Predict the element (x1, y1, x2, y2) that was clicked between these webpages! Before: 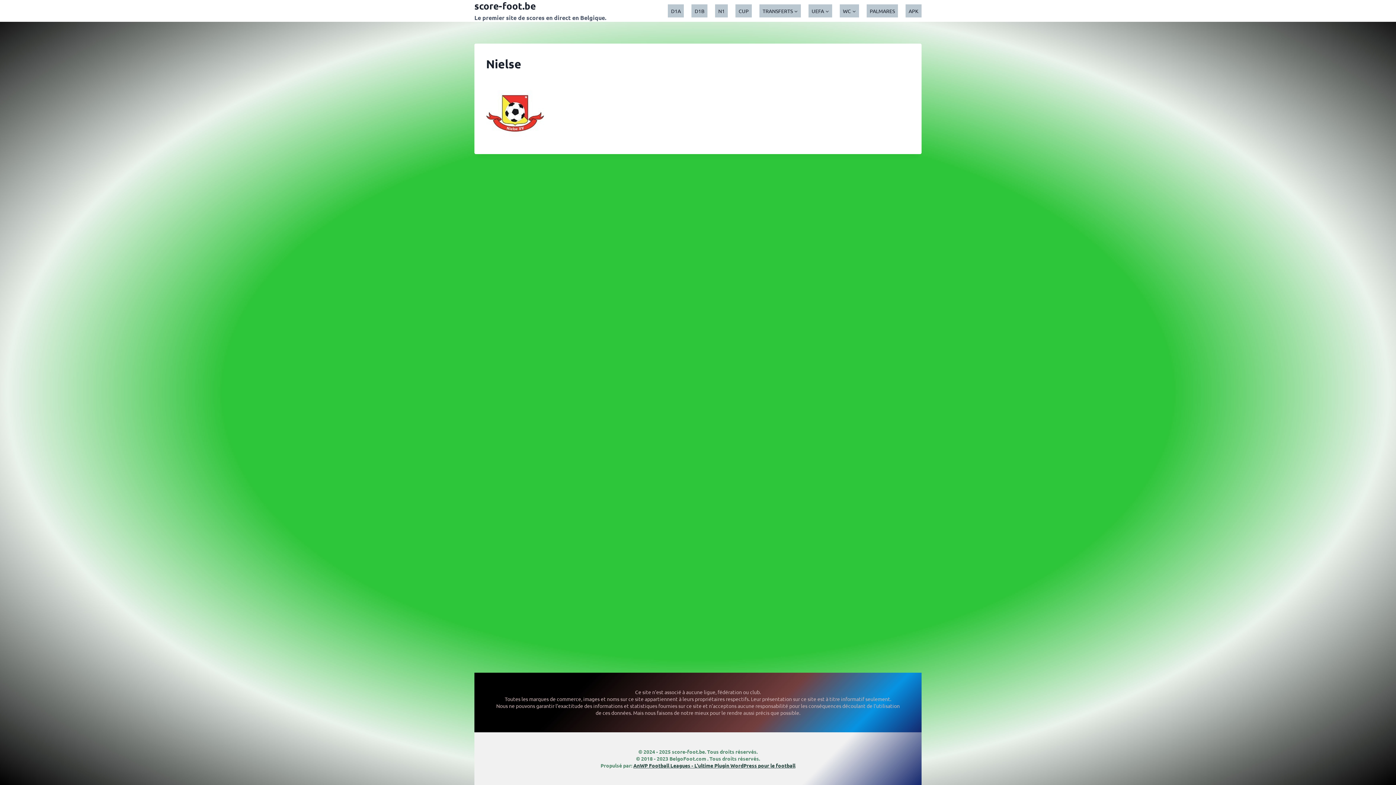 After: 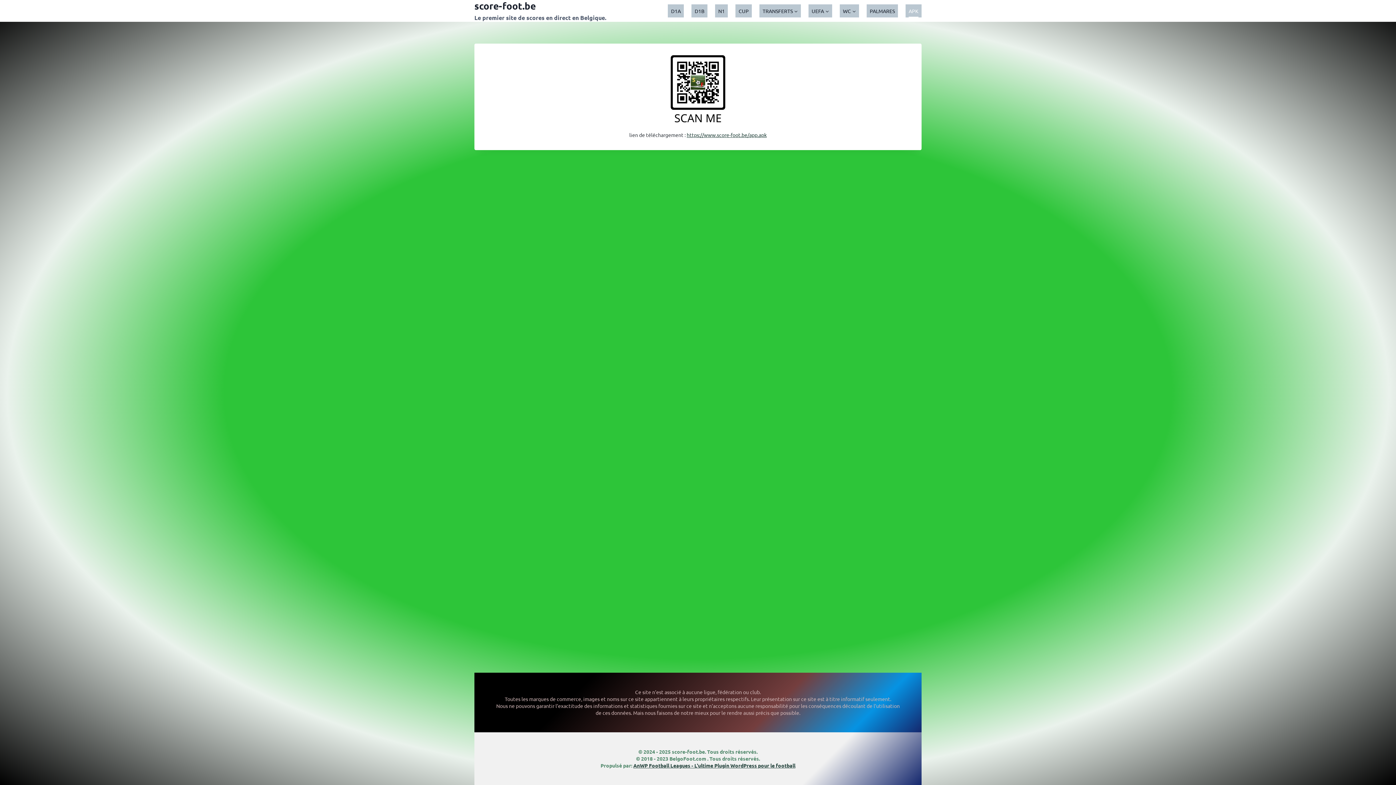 Action: label: APK bbox: (905, 4, 921, 17)